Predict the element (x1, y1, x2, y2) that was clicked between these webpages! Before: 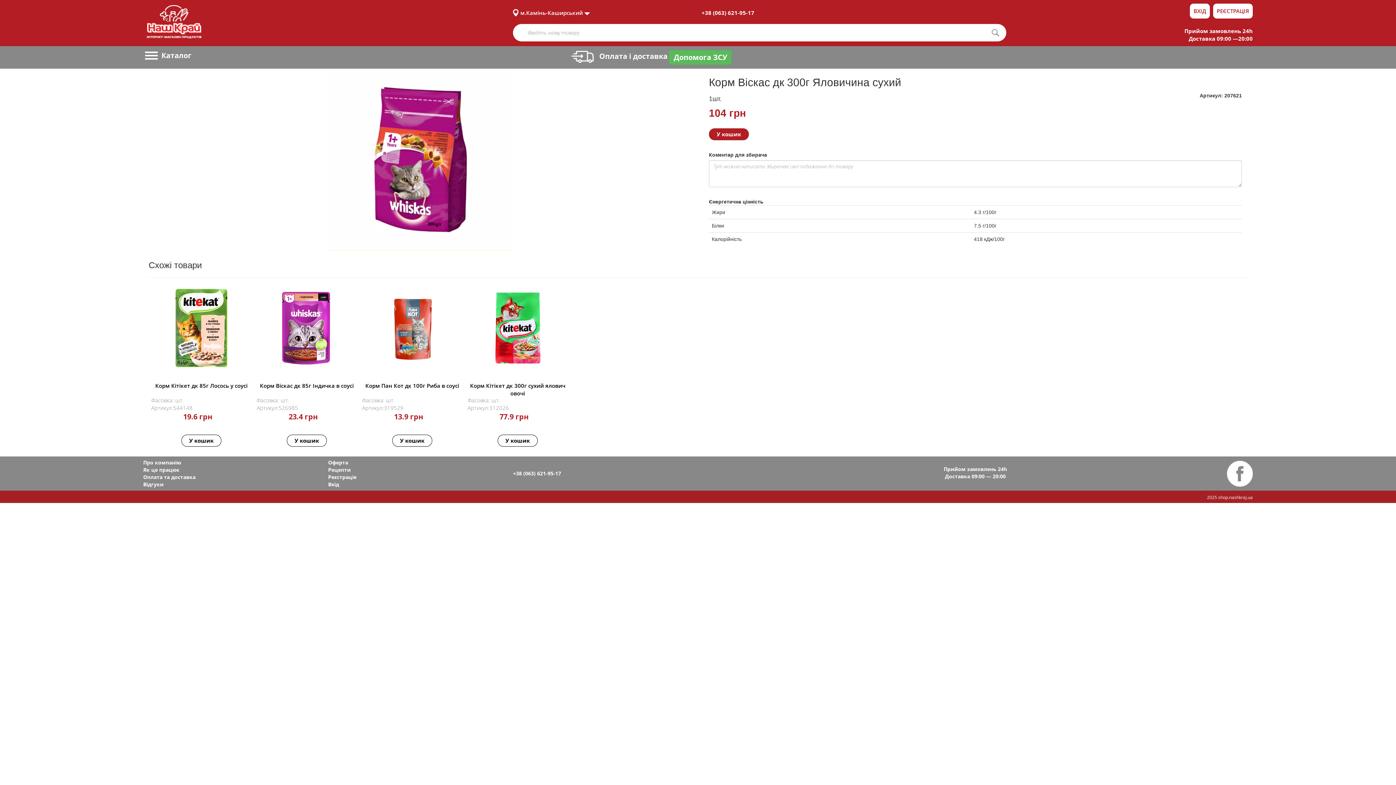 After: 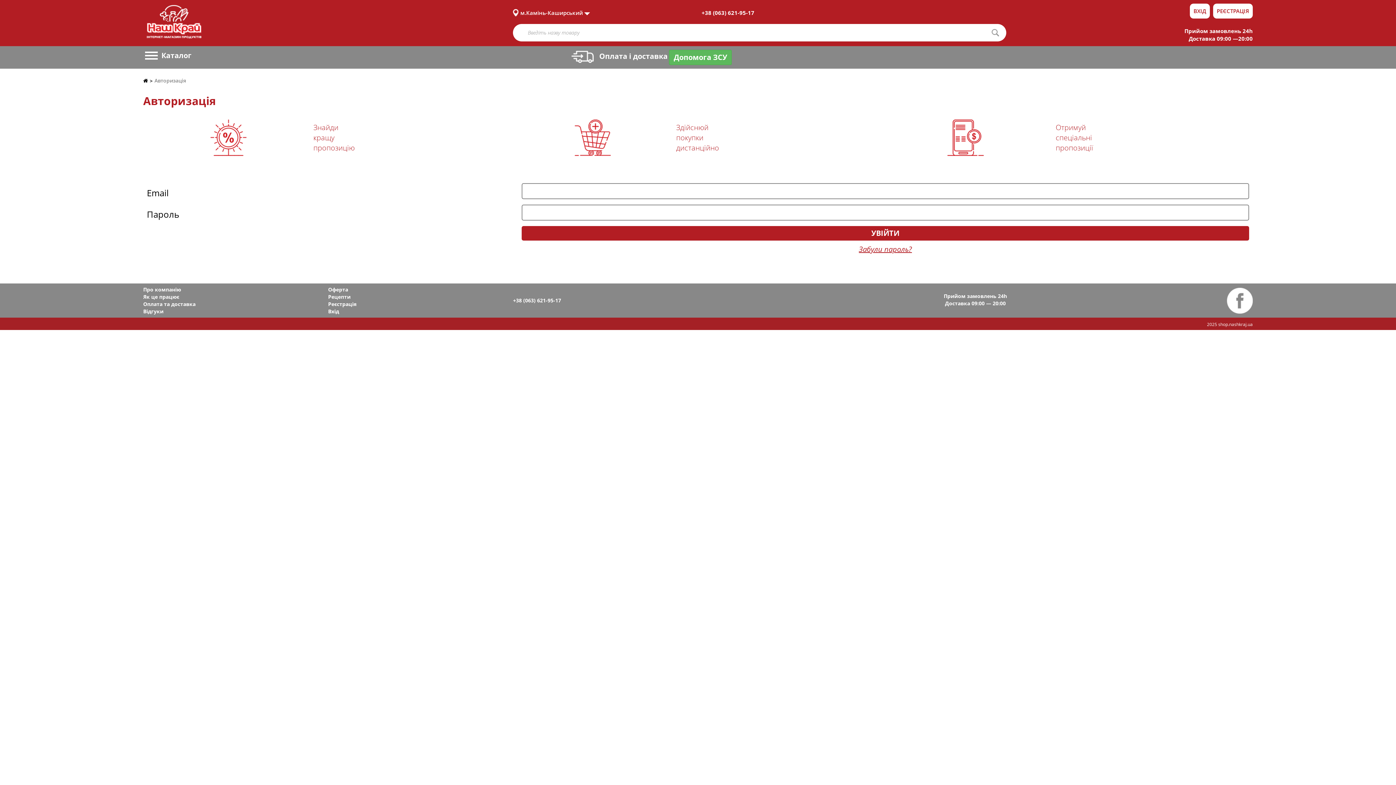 Action: label: Вхід bbox: (328, 481, 356, 488)